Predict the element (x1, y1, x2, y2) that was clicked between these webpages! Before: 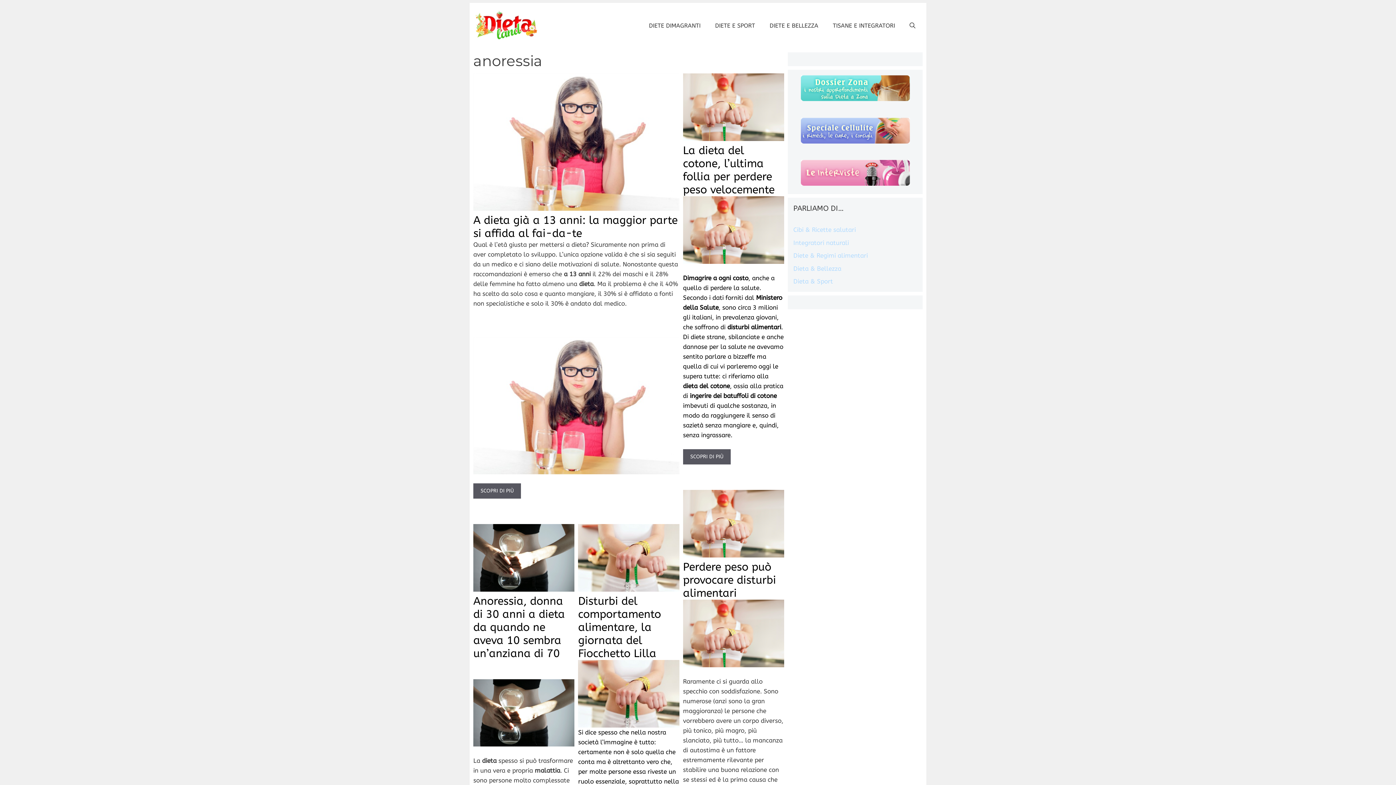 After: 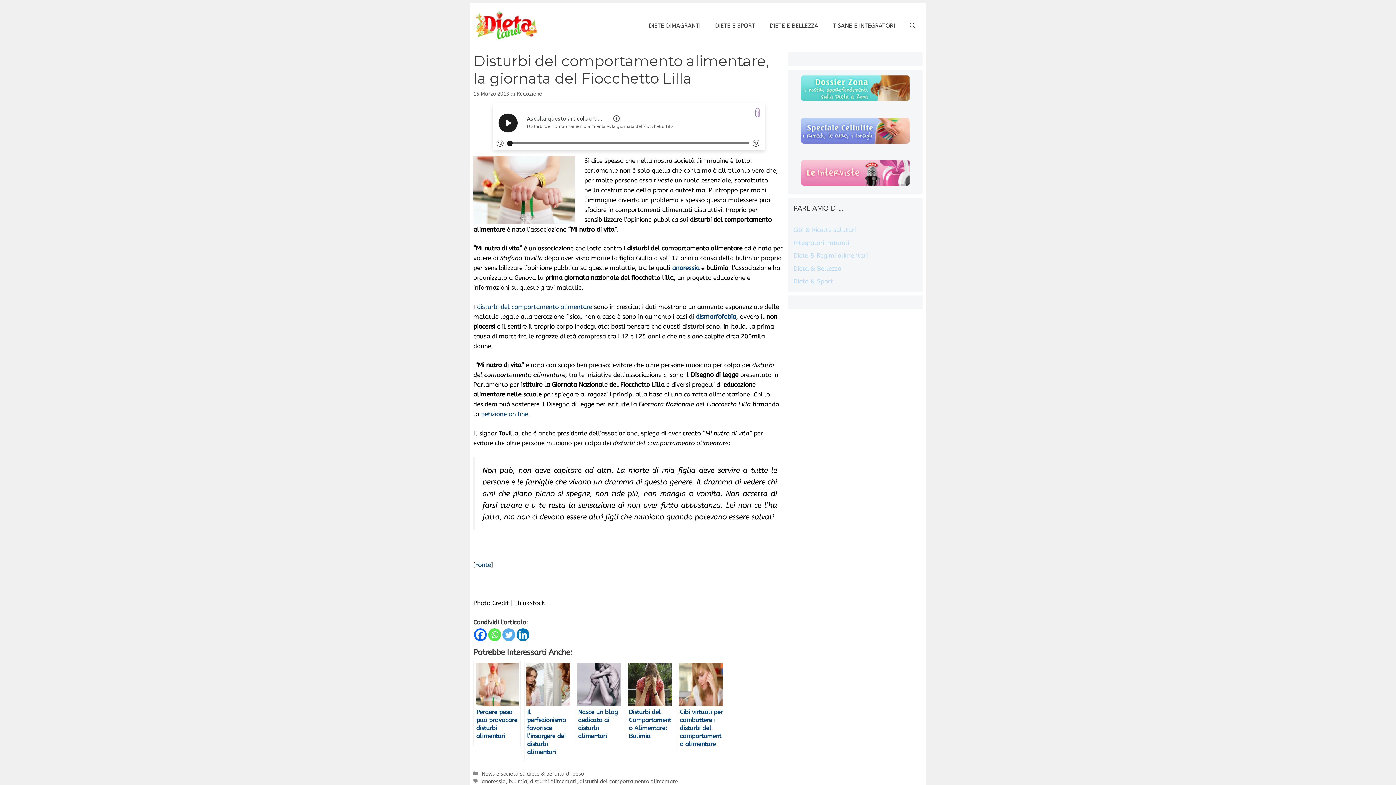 Action: bbox: (578, 586, 679, 593)